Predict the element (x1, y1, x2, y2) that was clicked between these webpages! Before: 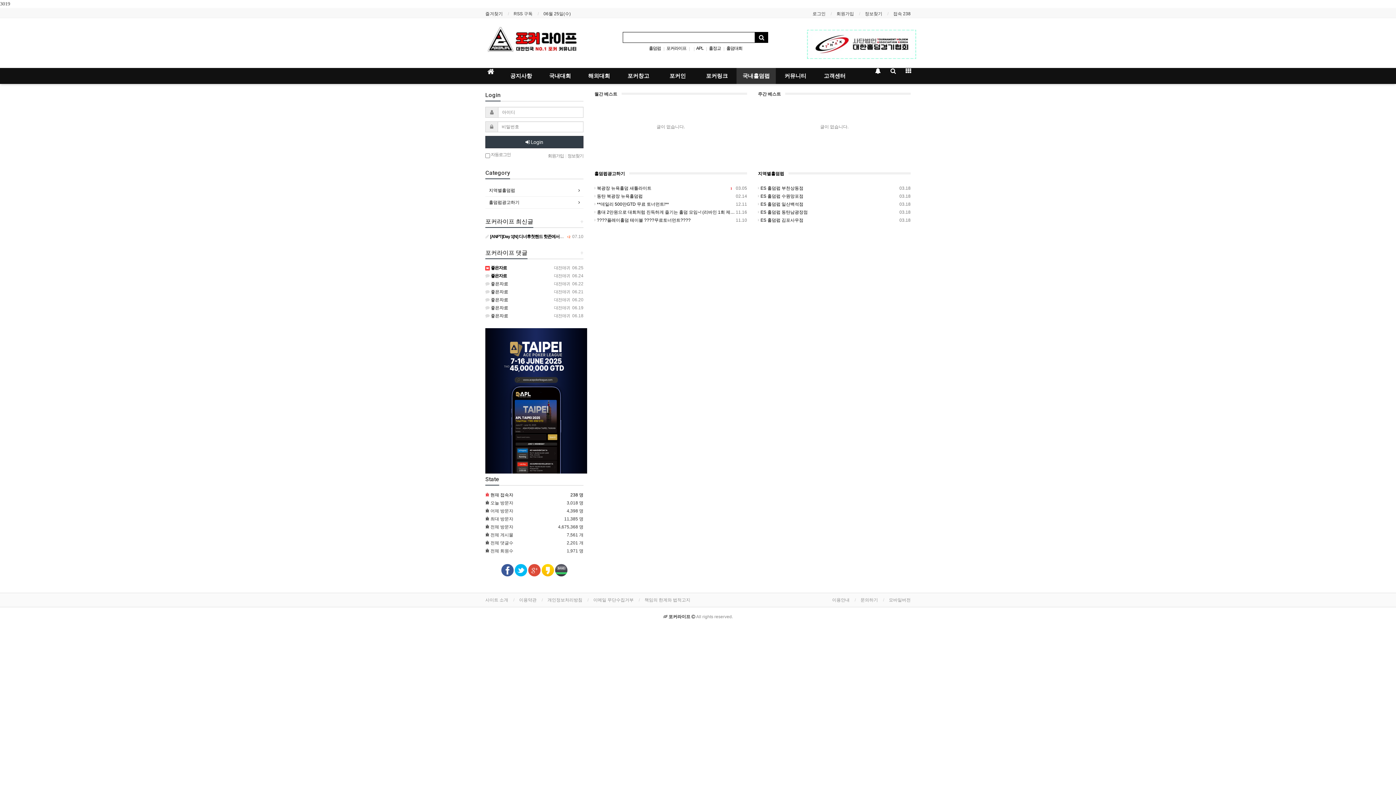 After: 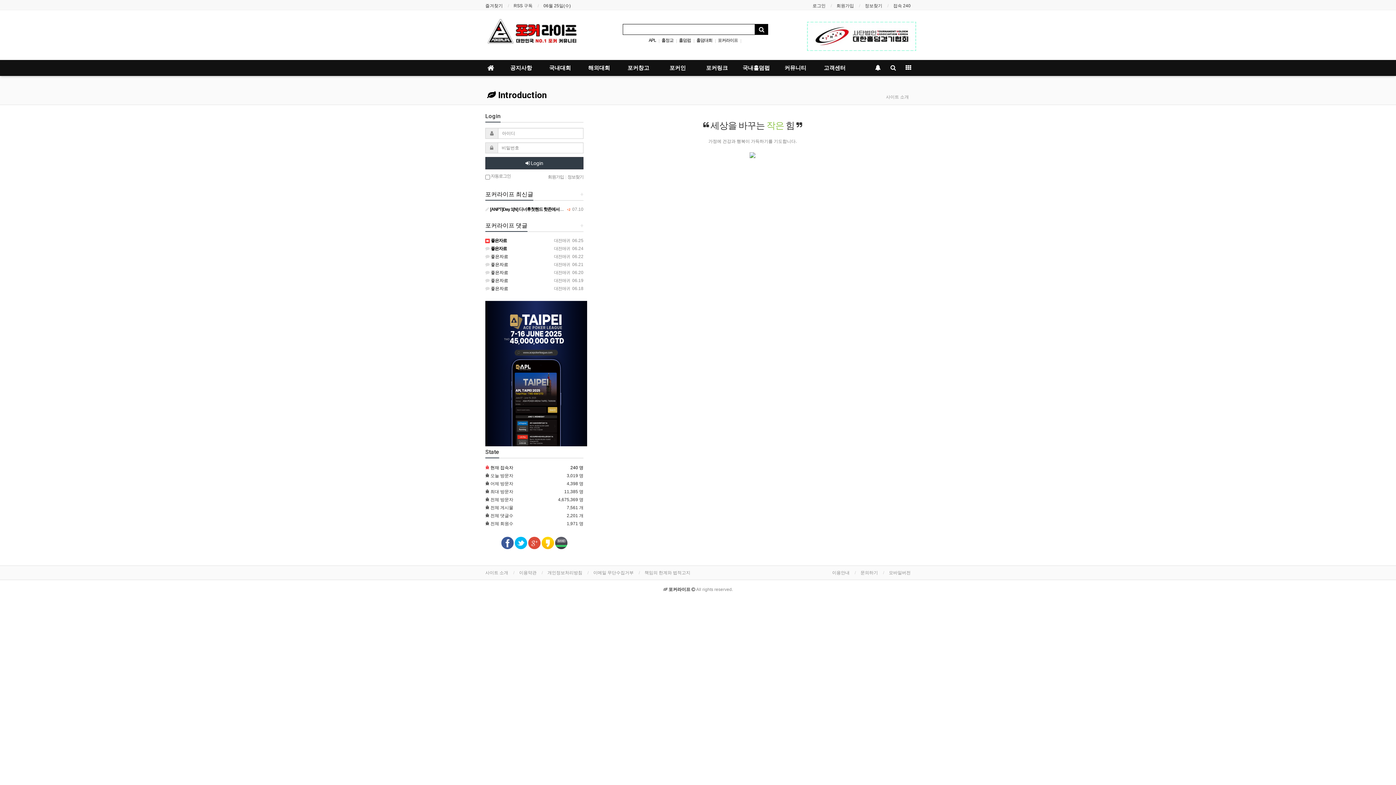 Action: label: 사이트 소개 bbox: (485, 597, 508, 602)